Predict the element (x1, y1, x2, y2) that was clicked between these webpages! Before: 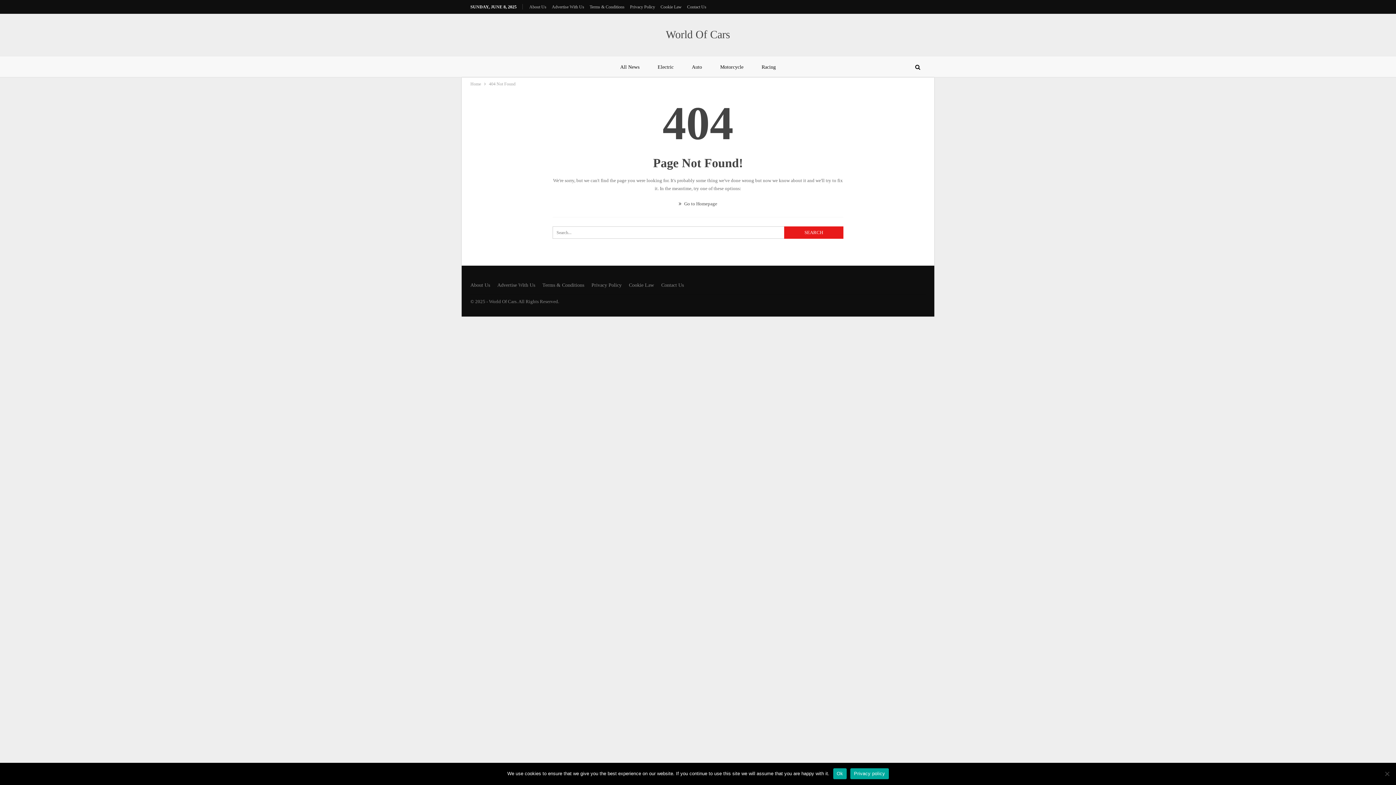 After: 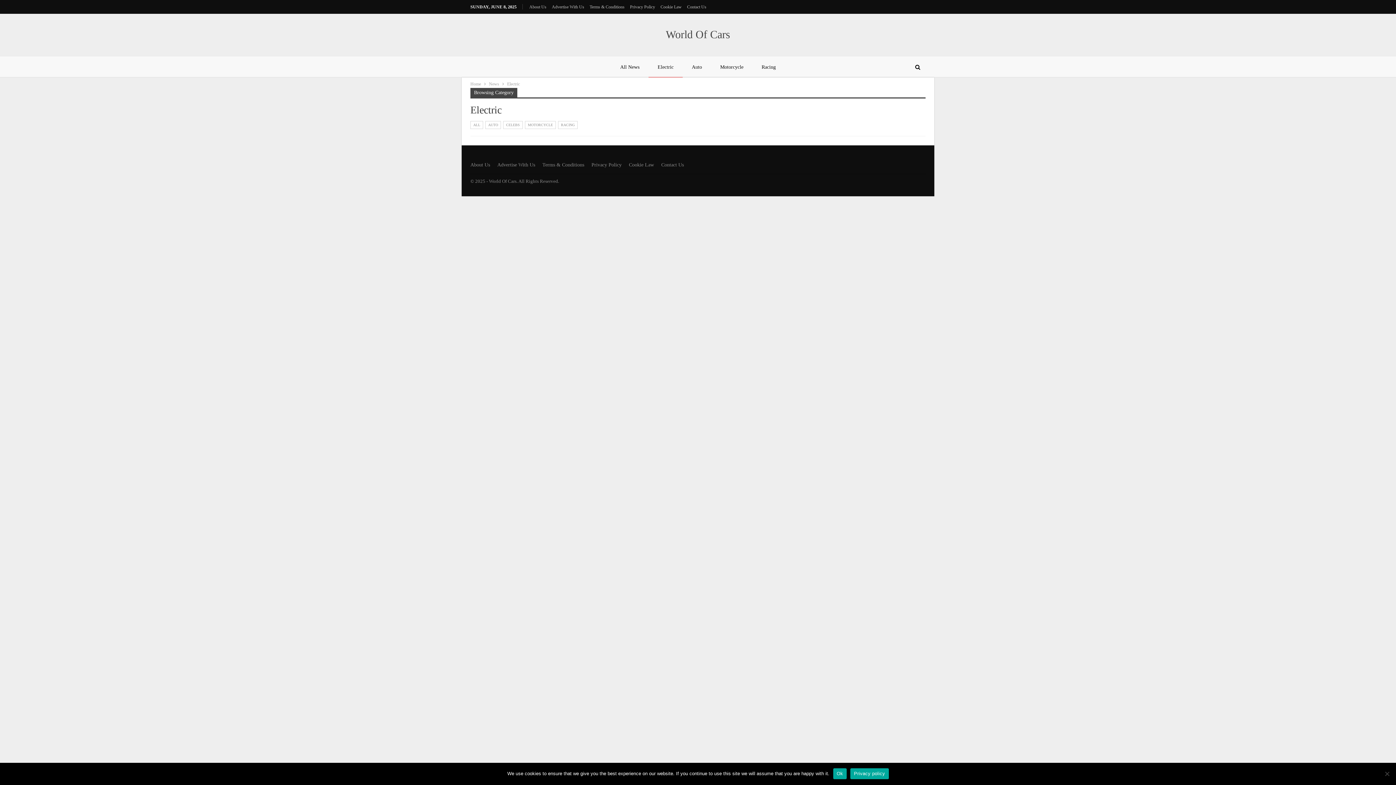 Action: bbox: (648, 56, 682, 78) label: Electric